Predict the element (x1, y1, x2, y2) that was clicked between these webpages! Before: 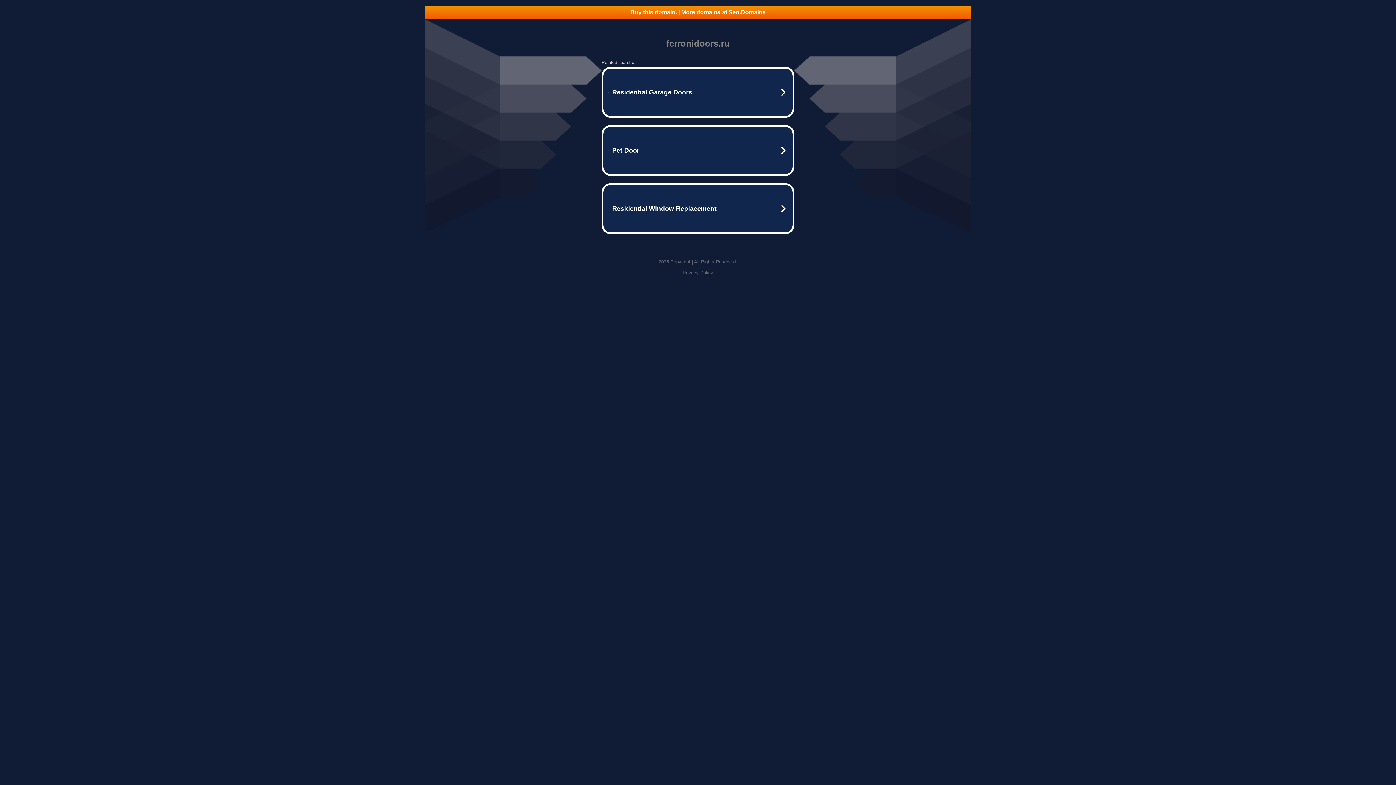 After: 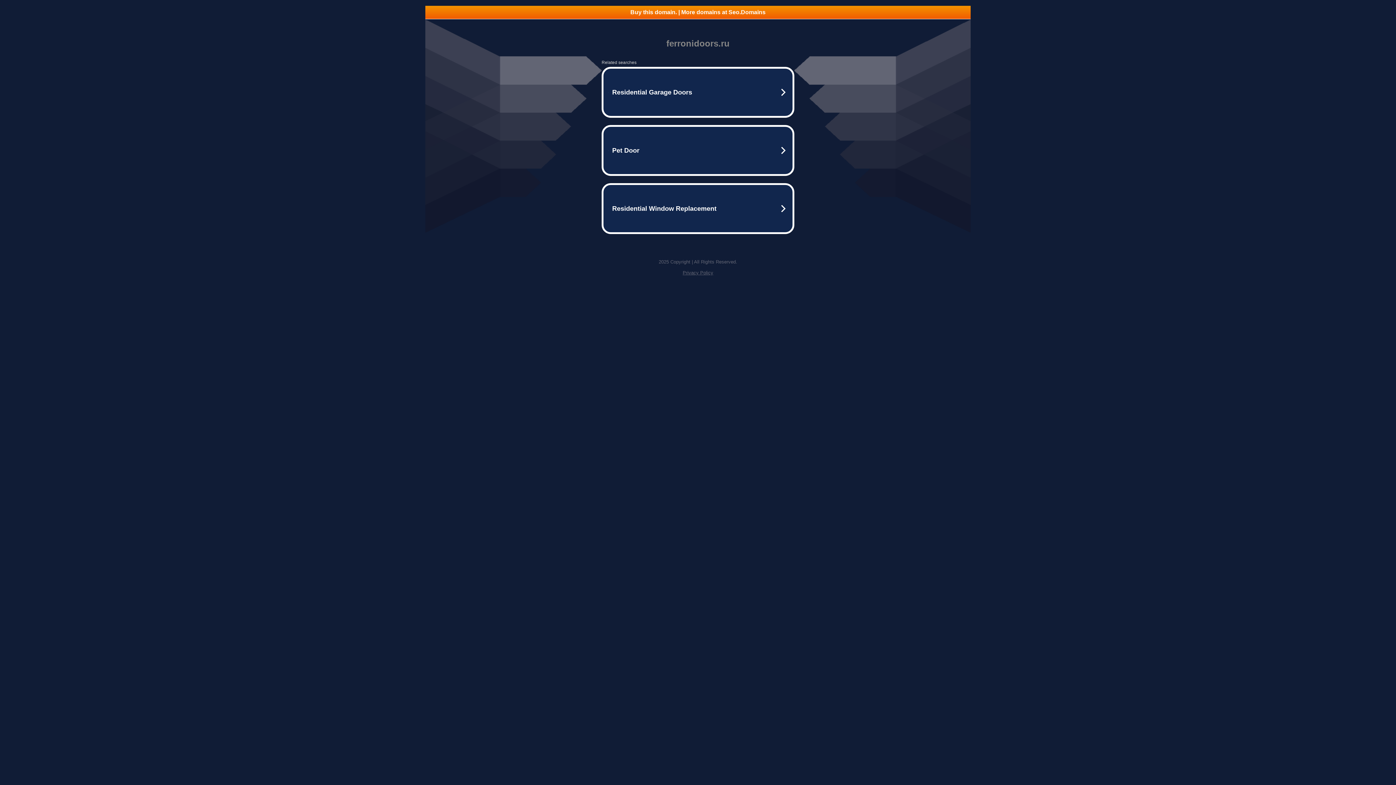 Action: bbox: (425, 5, 970, 18) label: Buy this domain. | More domains at Seo.Domains